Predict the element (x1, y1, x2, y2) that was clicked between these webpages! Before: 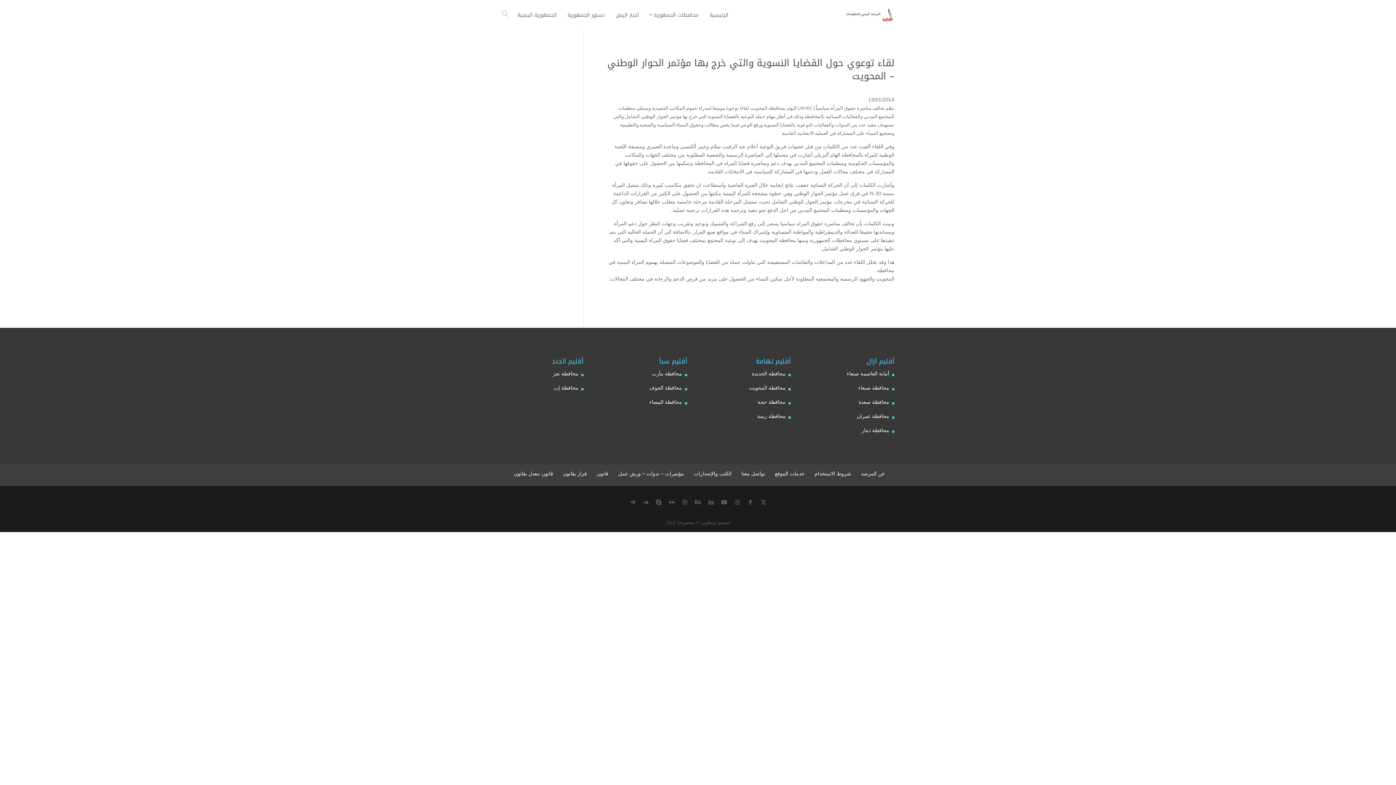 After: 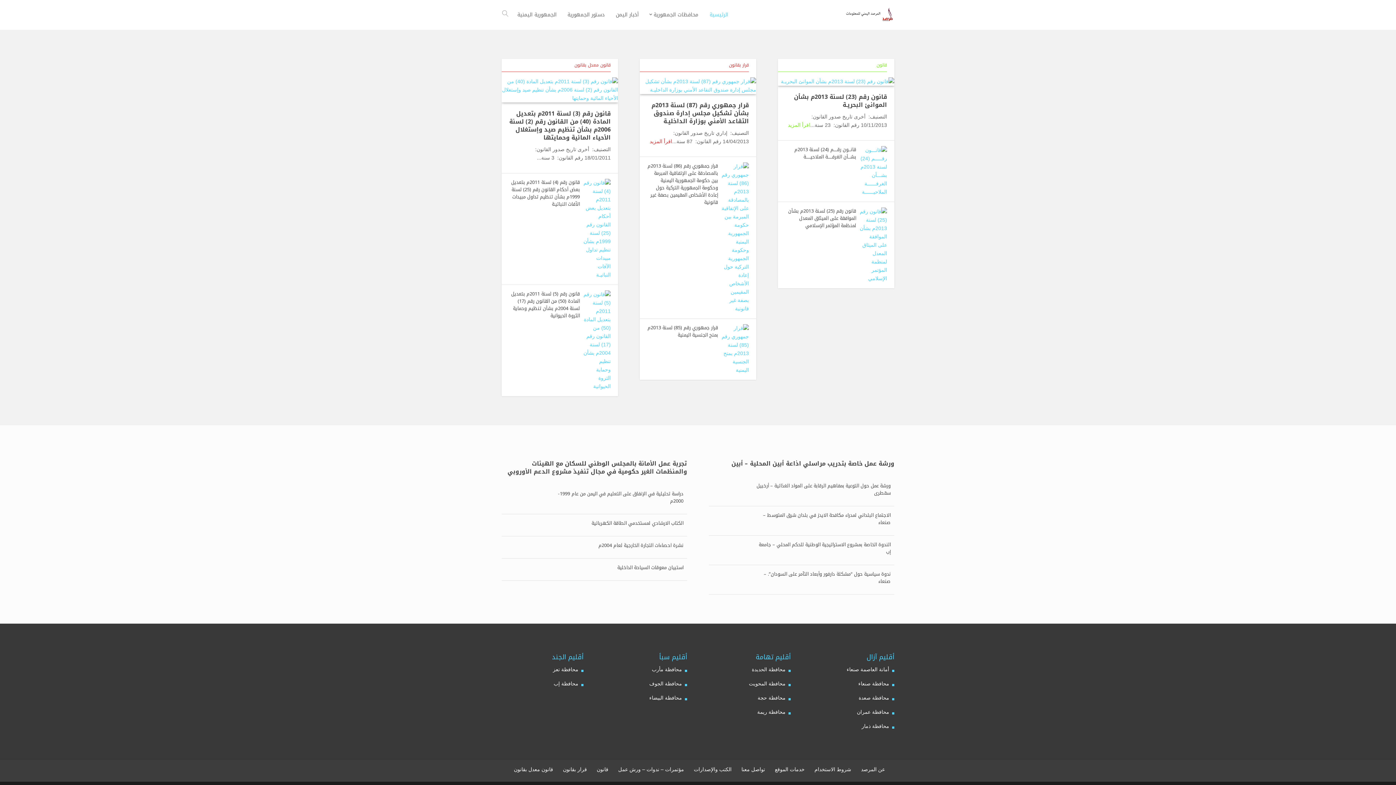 Action: bbox: (709, 0, 728, 30) label: الرئيسية